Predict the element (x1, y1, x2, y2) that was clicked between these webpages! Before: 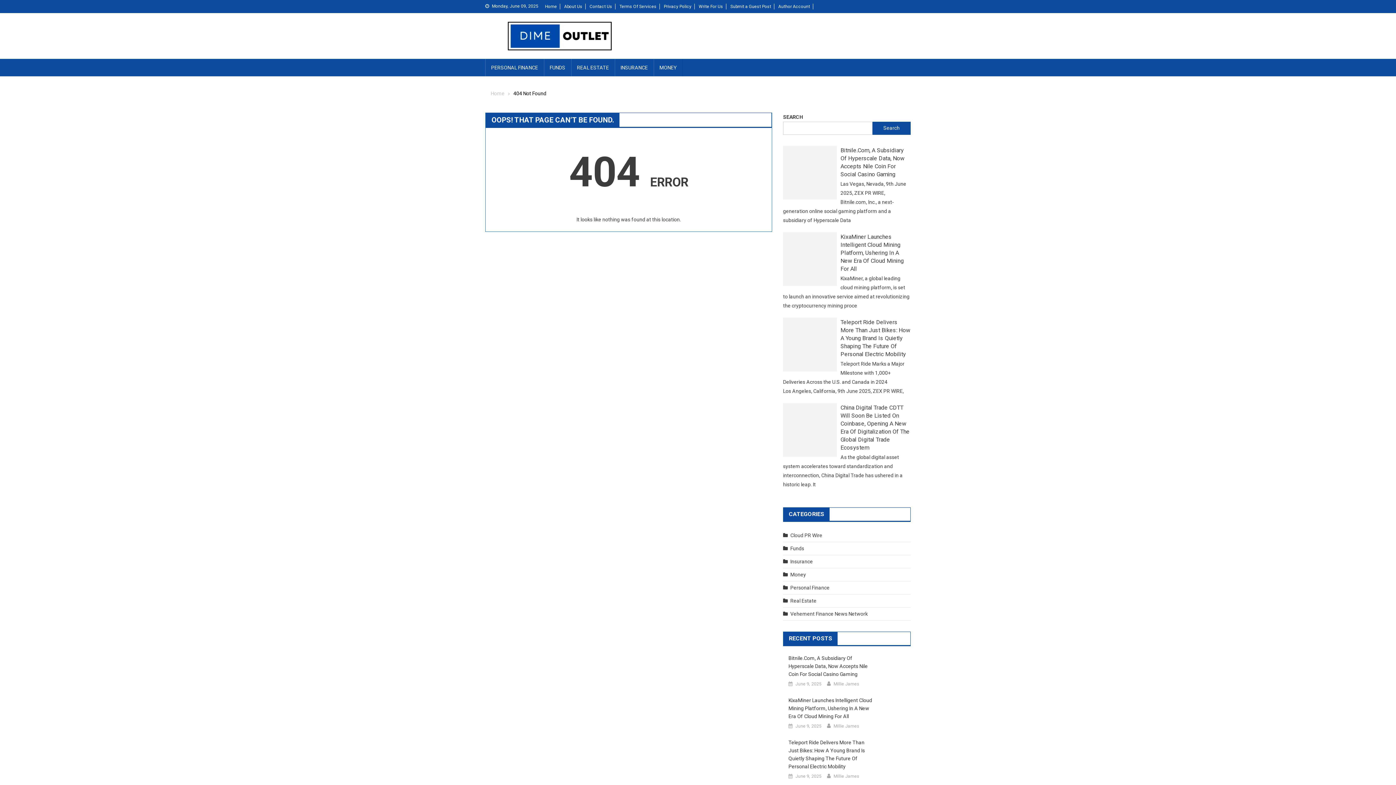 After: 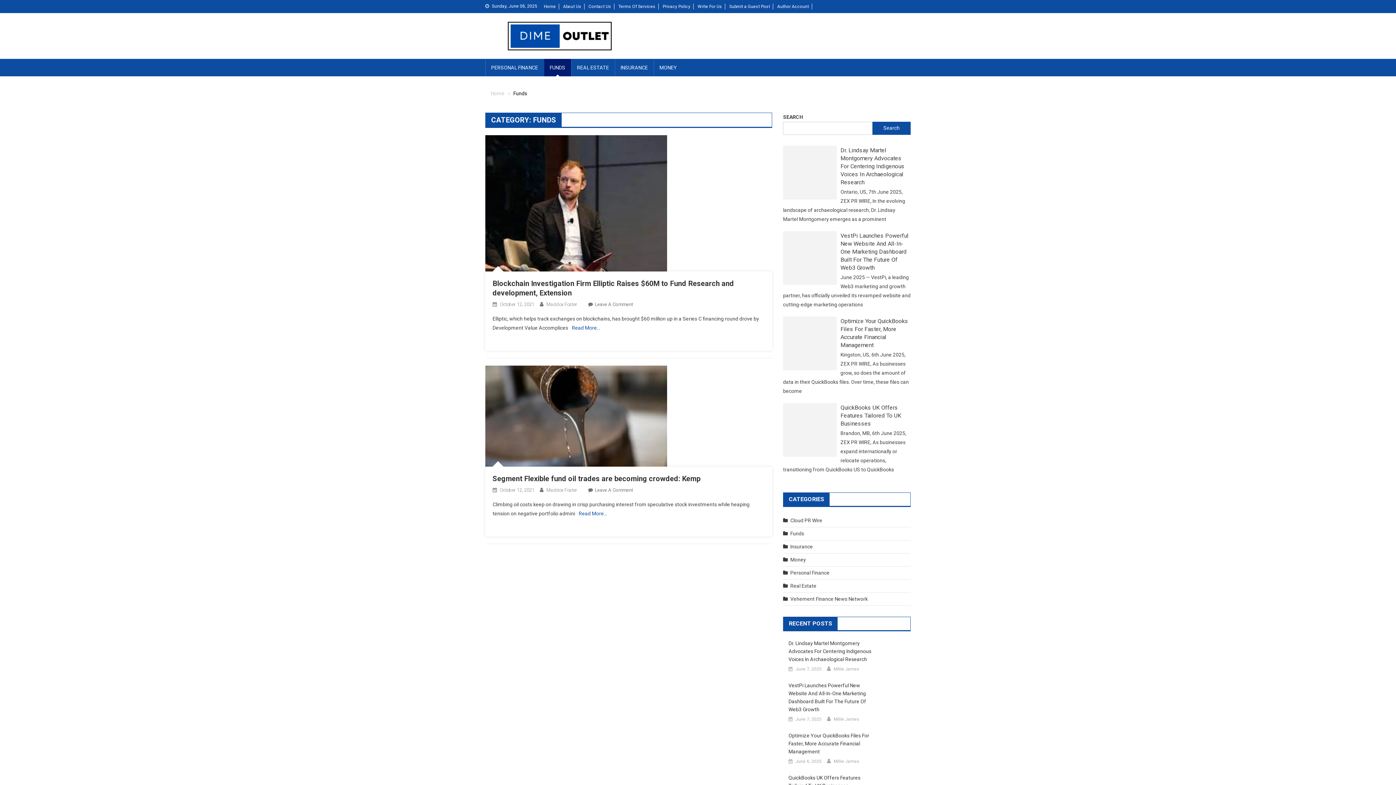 Action: label: Funds bbox: (790, 545, 804, 551)